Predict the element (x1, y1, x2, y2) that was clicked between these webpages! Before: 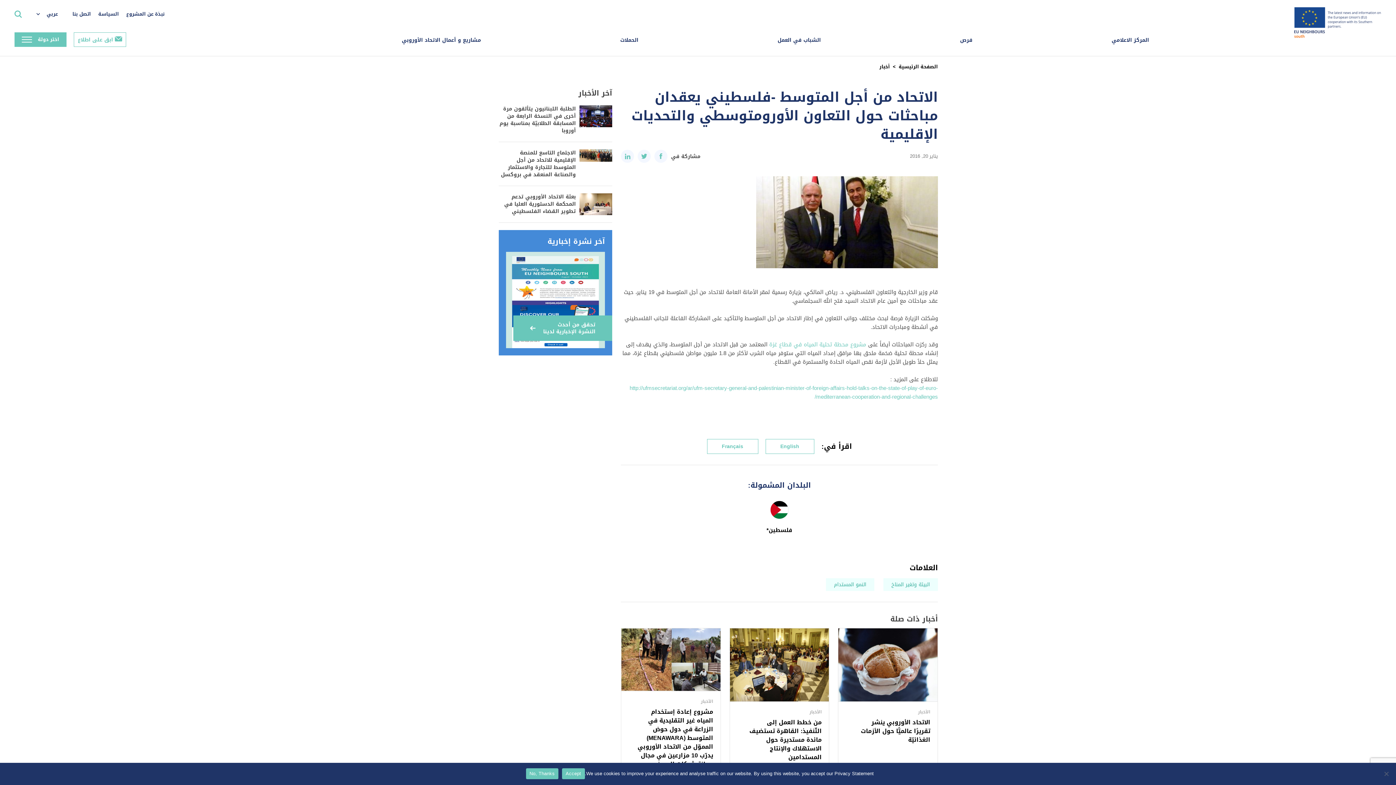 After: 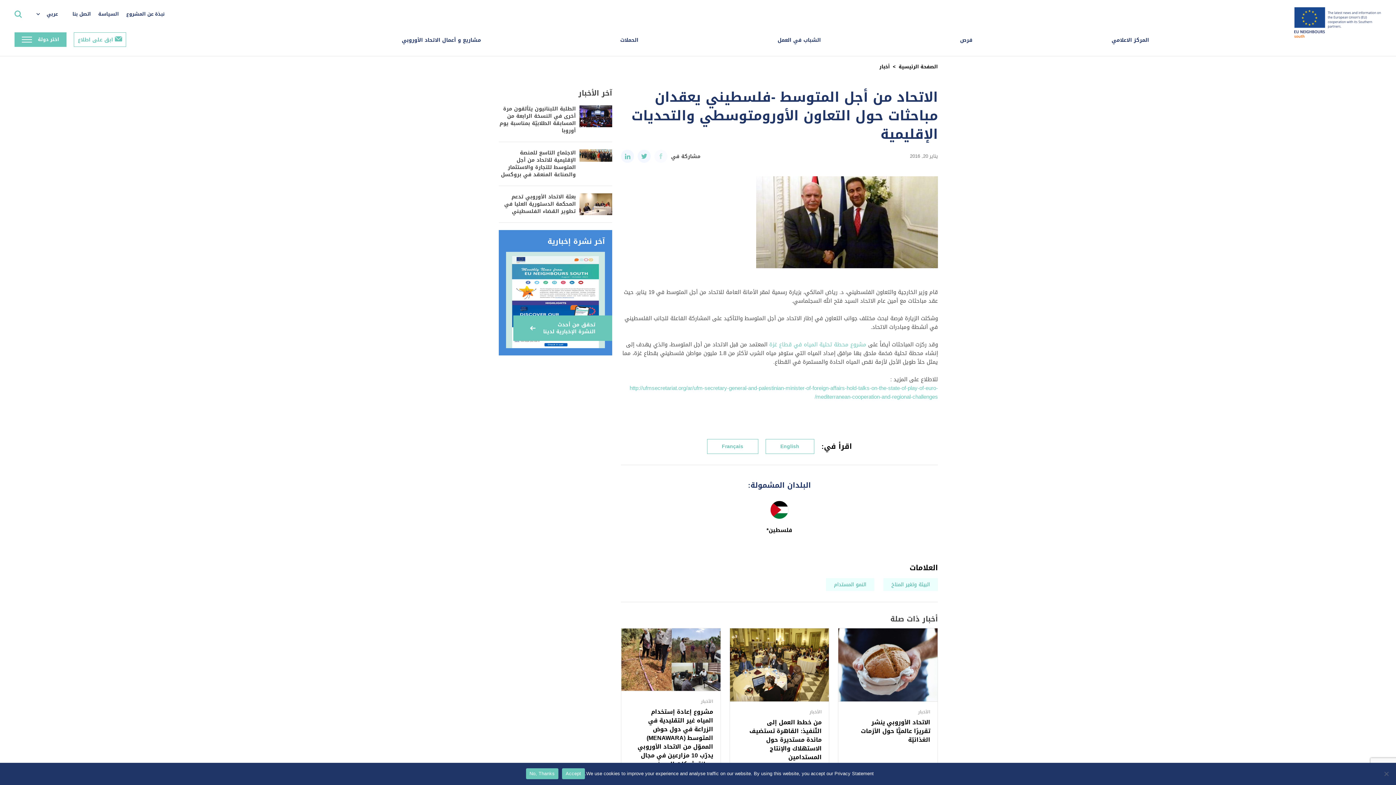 Action: bbox: (654, 149, 667, 162)